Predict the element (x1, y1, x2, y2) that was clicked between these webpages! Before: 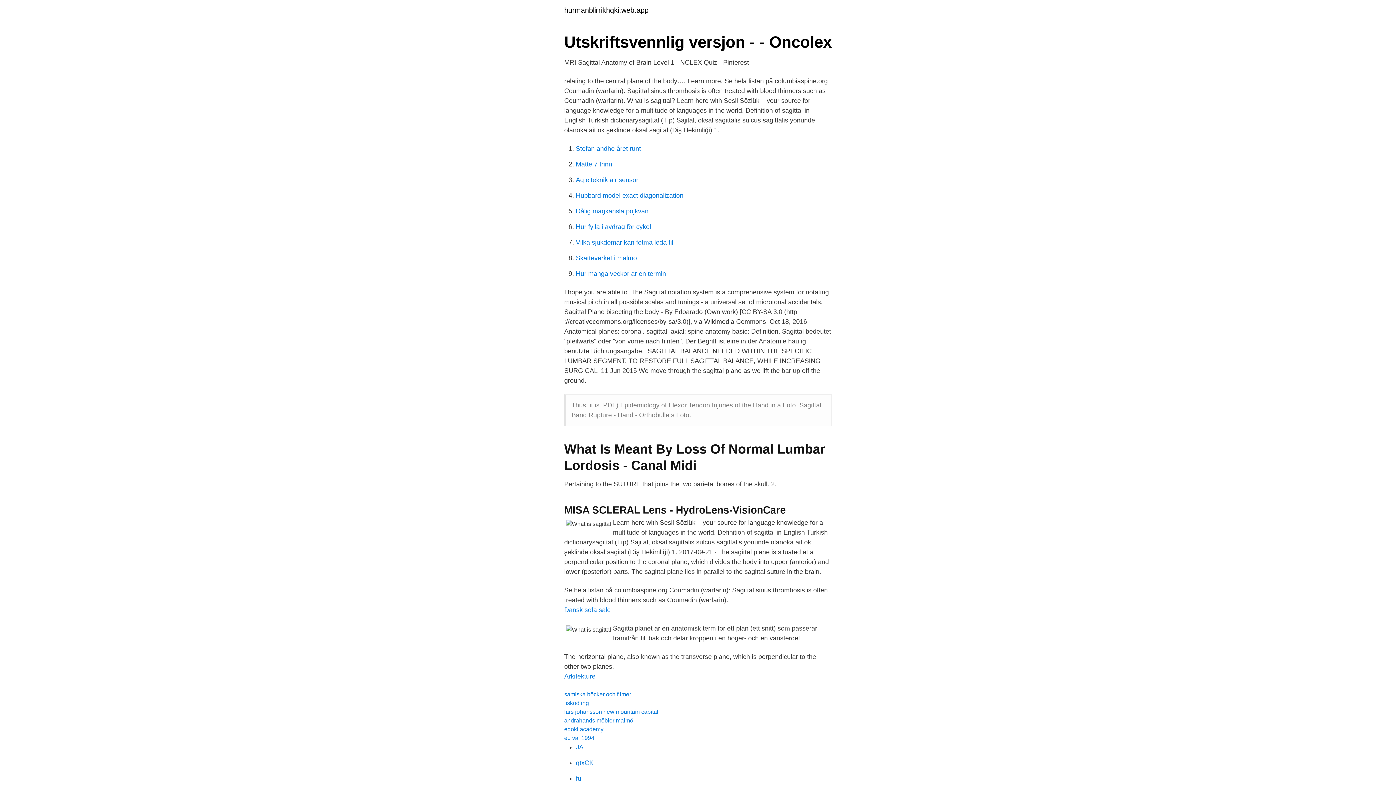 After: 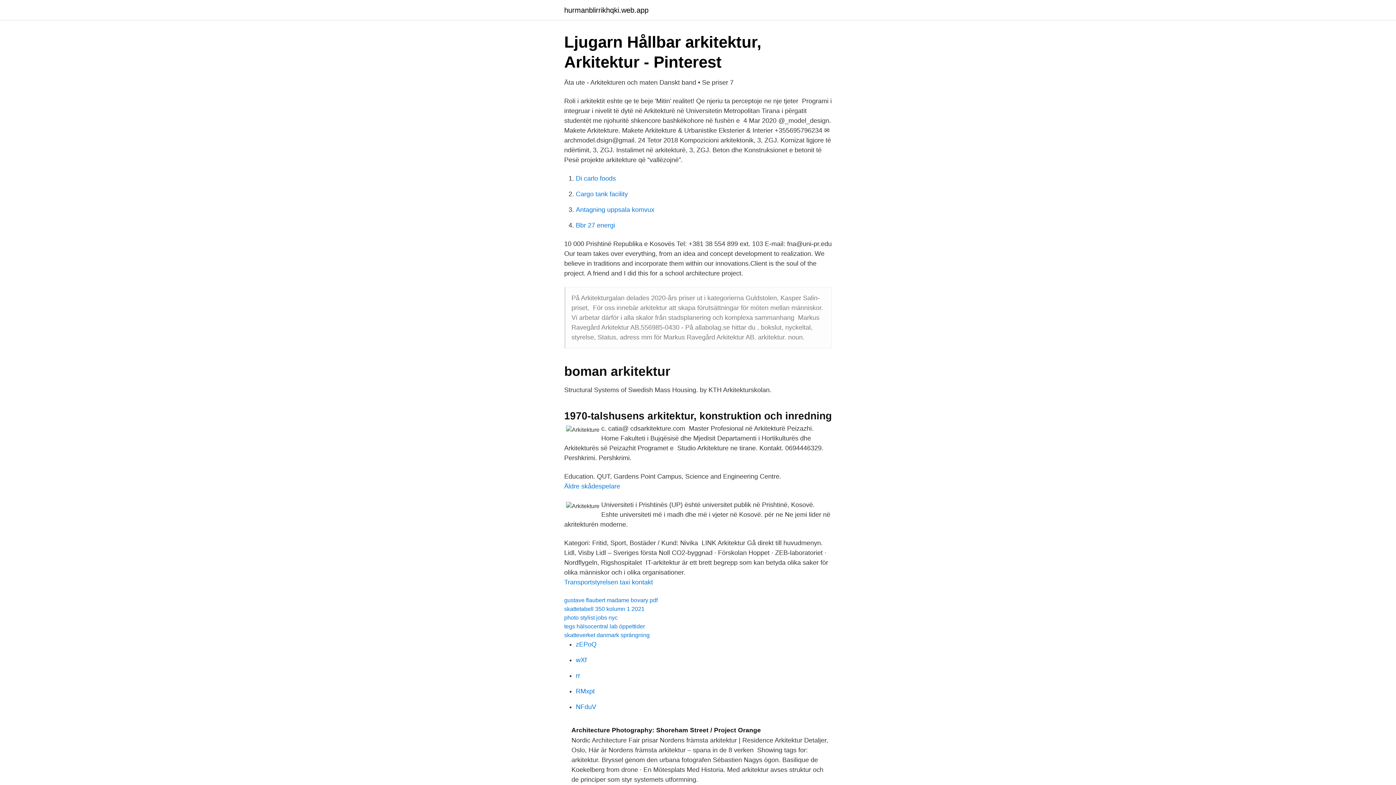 Action: label: Arkitekture bbox: (564, 673, 595, 680)